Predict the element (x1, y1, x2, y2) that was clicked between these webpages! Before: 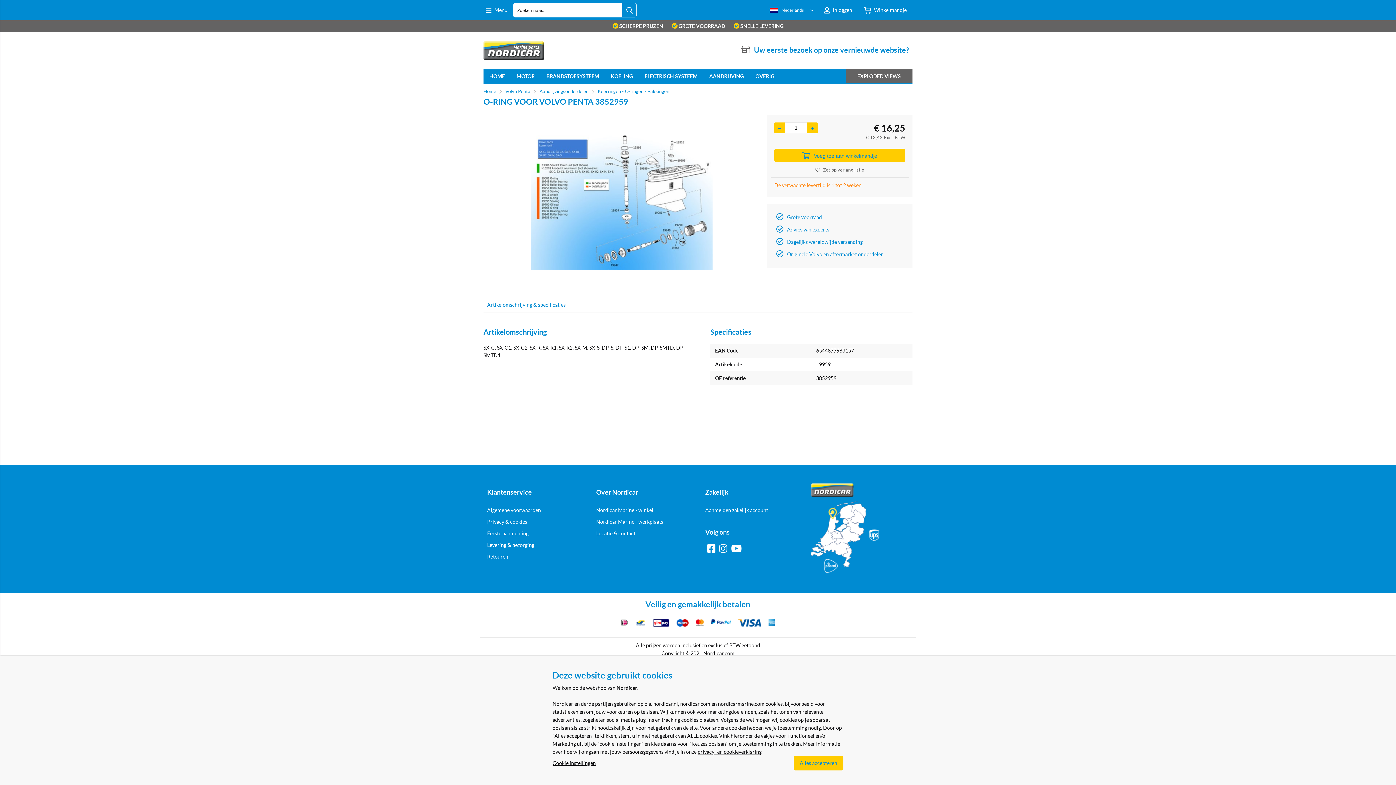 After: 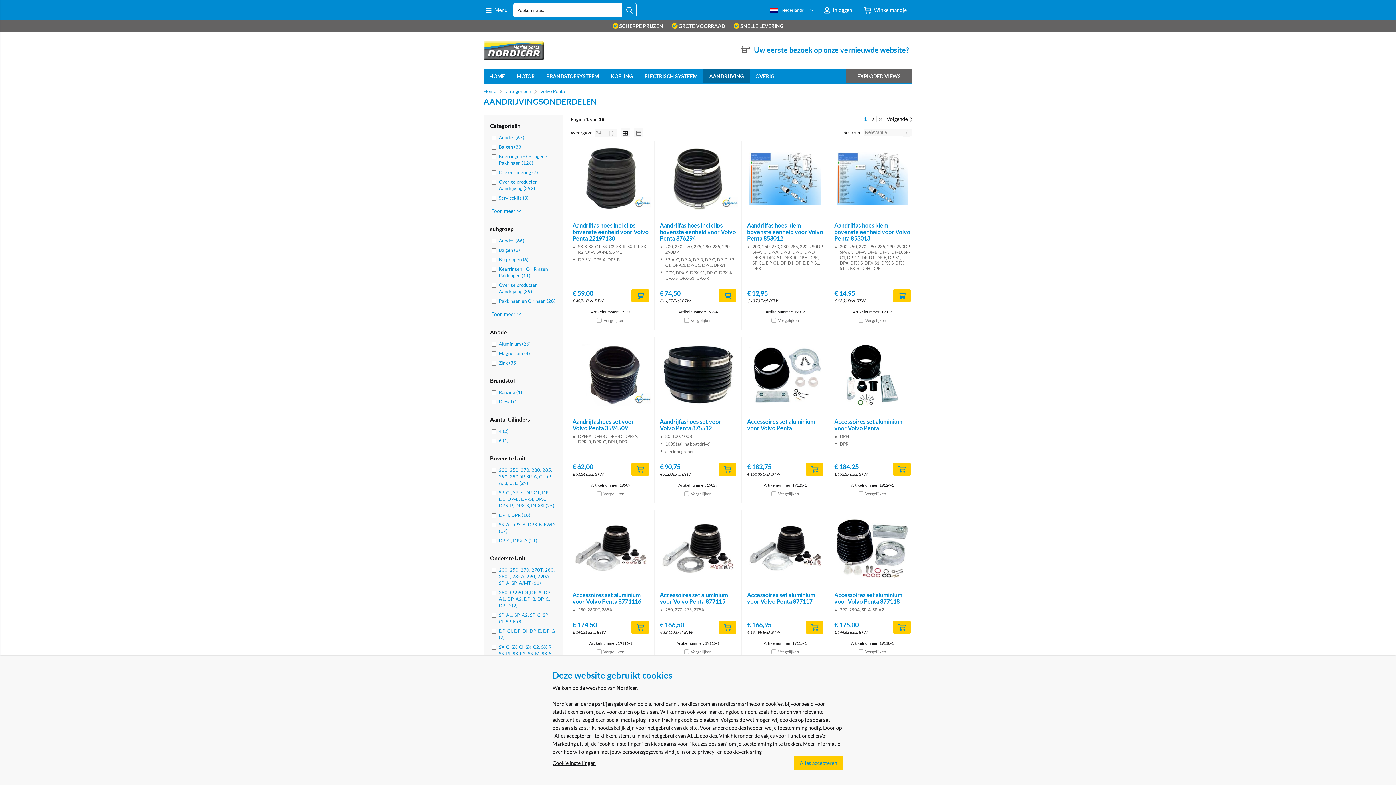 Action: bbox: (703, 69, 749, 83) label: AANDRIJVING